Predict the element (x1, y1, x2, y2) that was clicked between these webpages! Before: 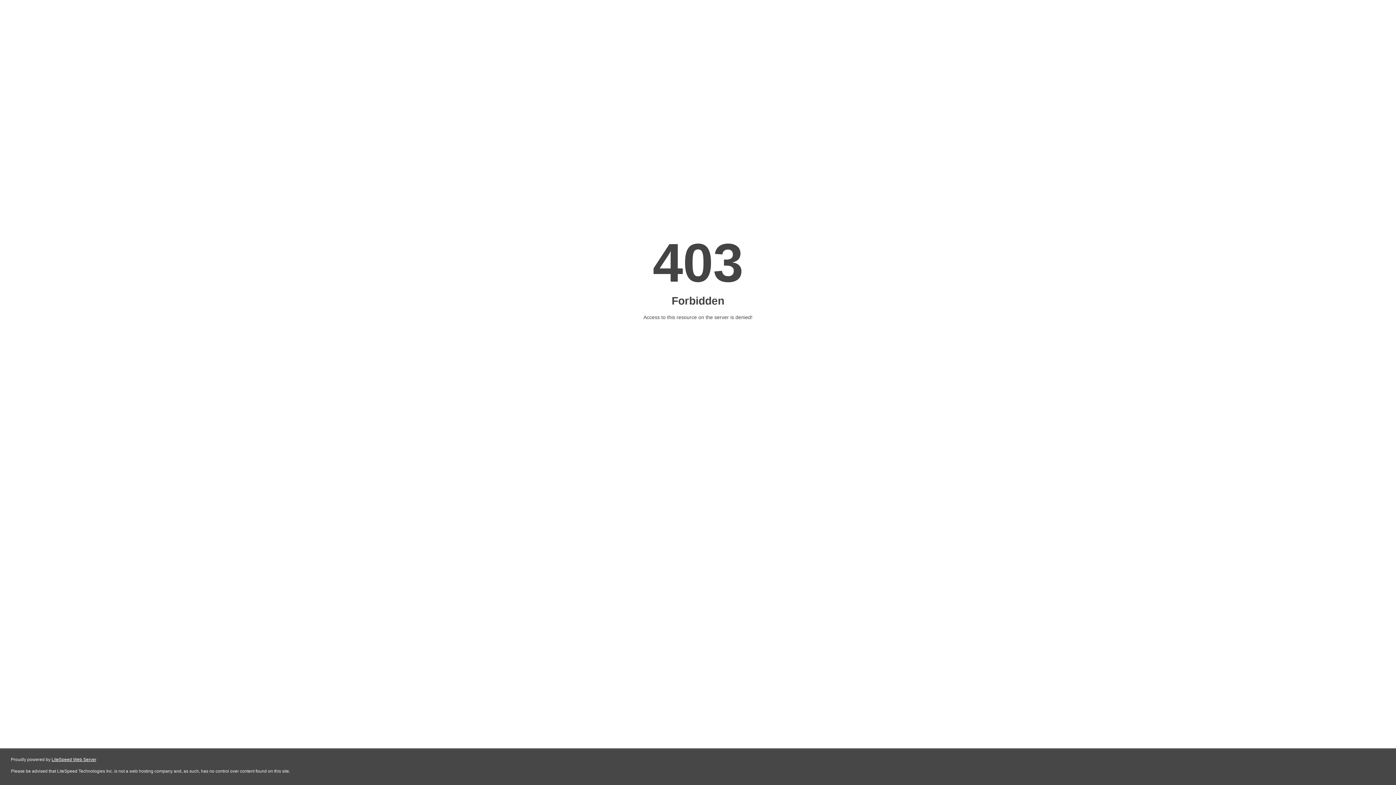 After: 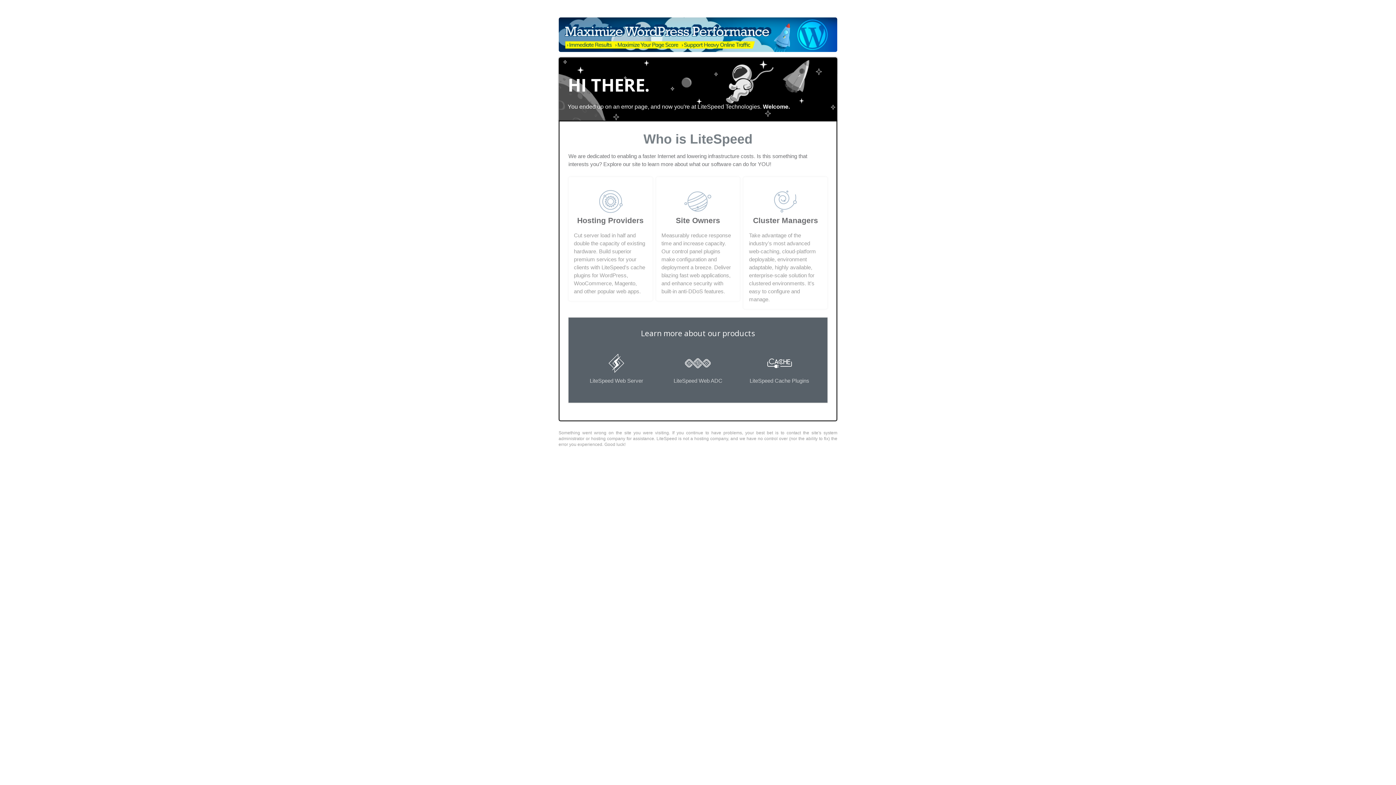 Action: bbox: (51, 757, 96, 762) label: LiteSpeed Web Server